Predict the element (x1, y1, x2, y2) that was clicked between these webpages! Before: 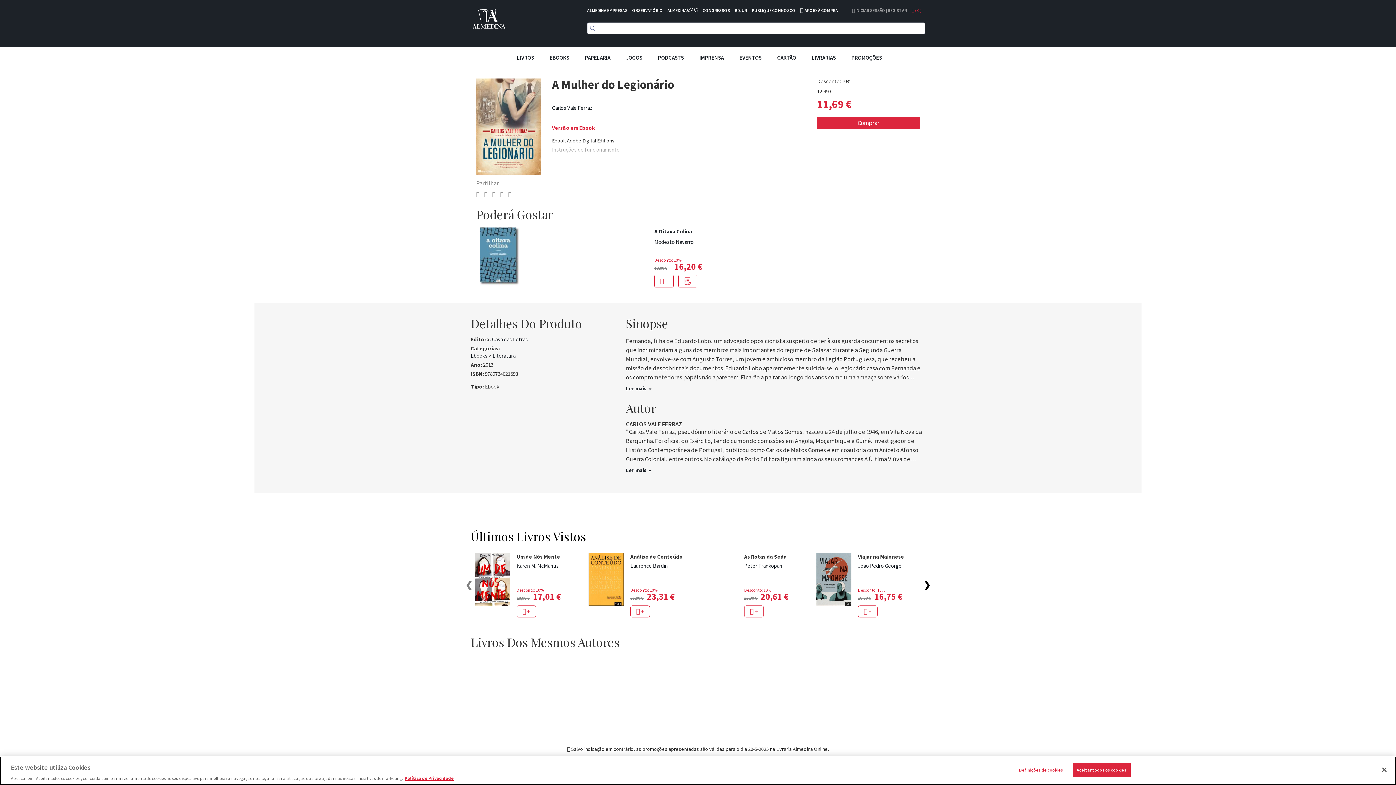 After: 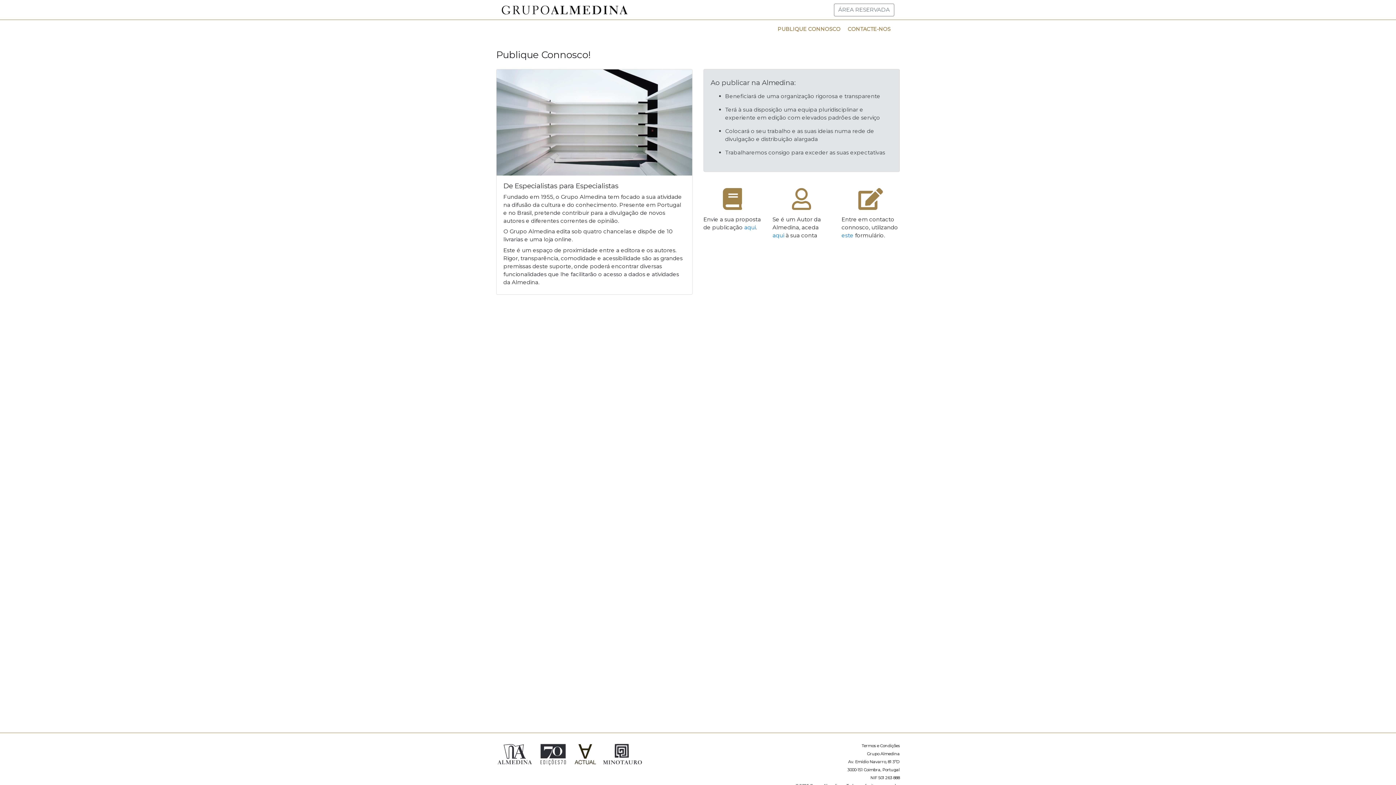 Action: bbox: (752, 7, 795, 13) label: PUBLIQUE CONNOSCO